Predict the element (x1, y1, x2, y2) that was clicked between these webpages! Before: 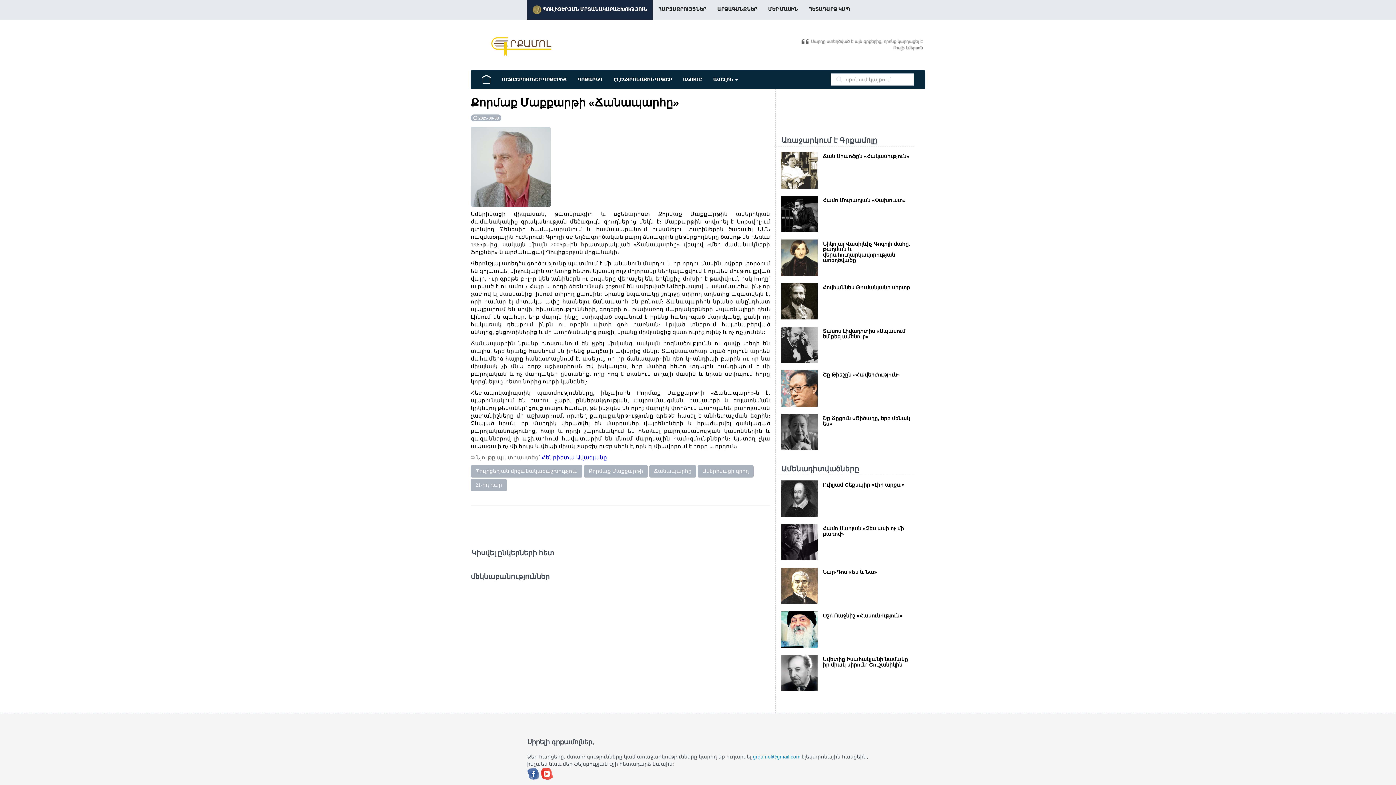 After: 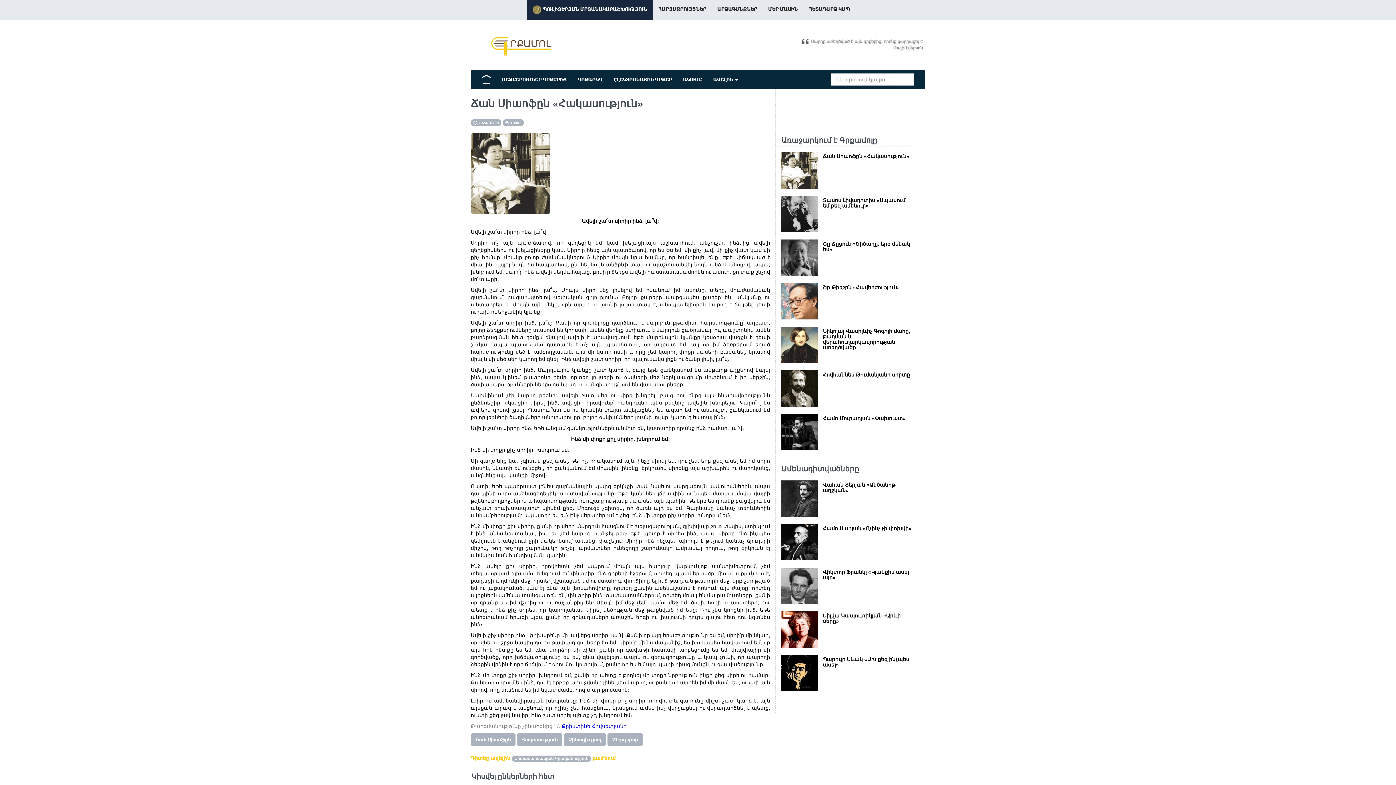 Action: label:  Ճան Սիաոֆըն «Հակասություն» bbox: (781, 152, 911, 158)